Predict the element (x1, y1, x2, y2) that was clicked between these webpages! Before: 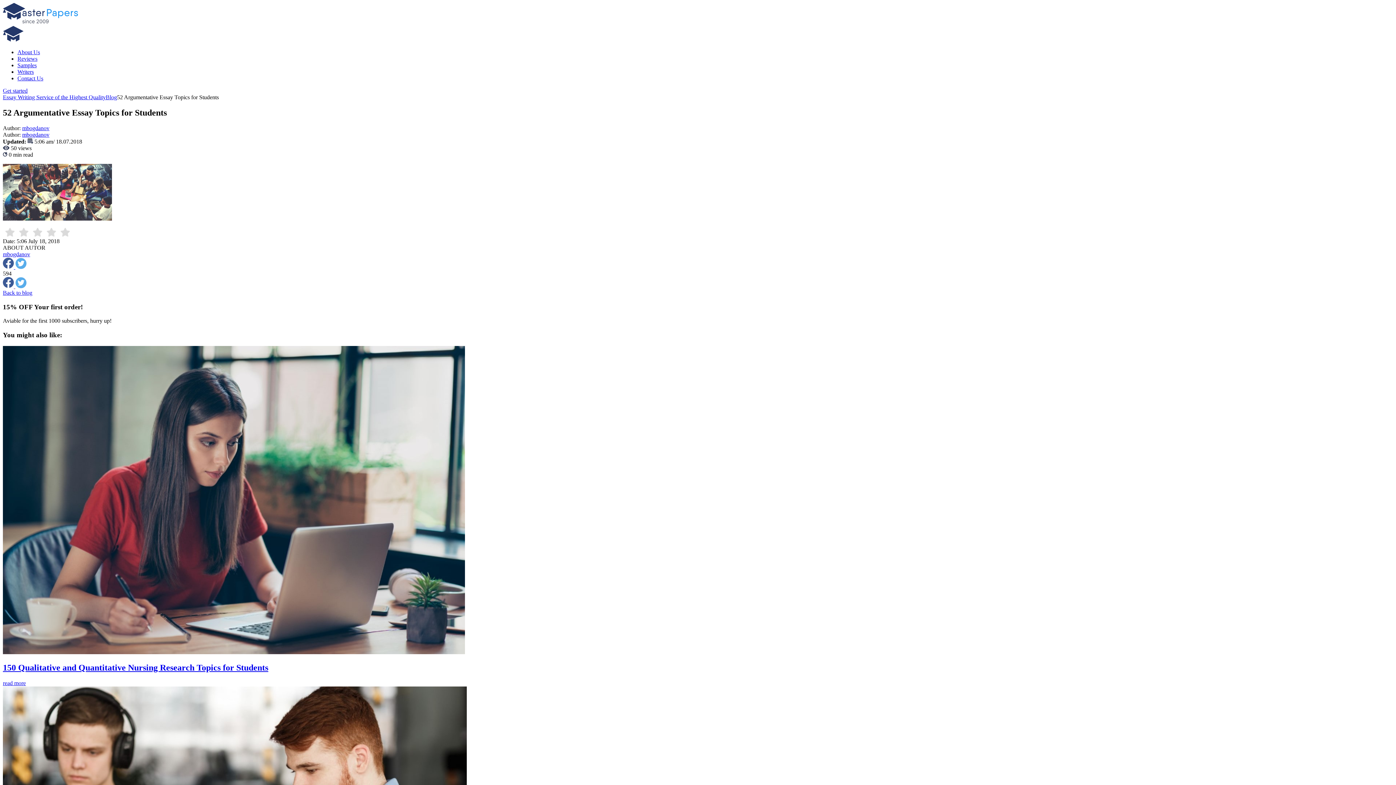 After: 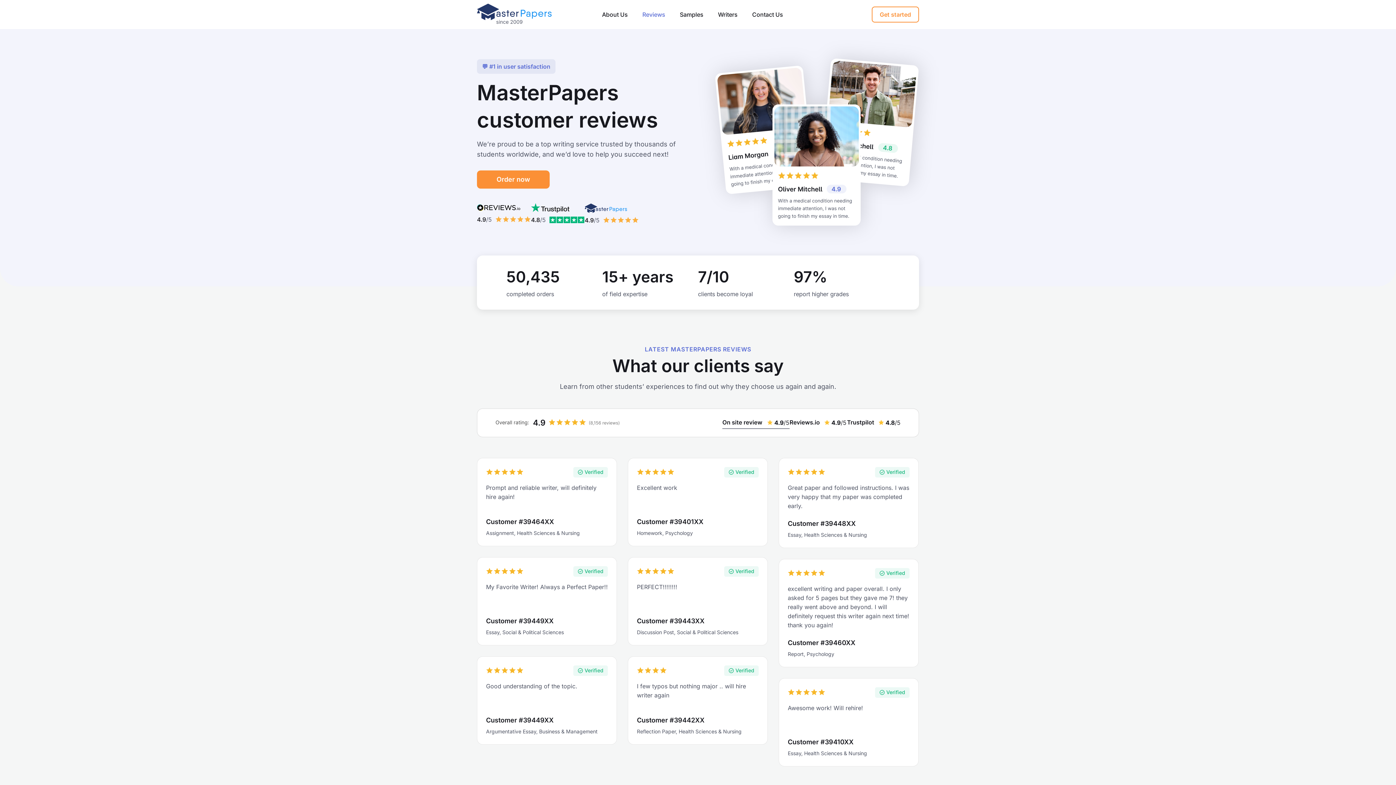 Action: bbox: (17, 55, 37, 61) label: Reviews